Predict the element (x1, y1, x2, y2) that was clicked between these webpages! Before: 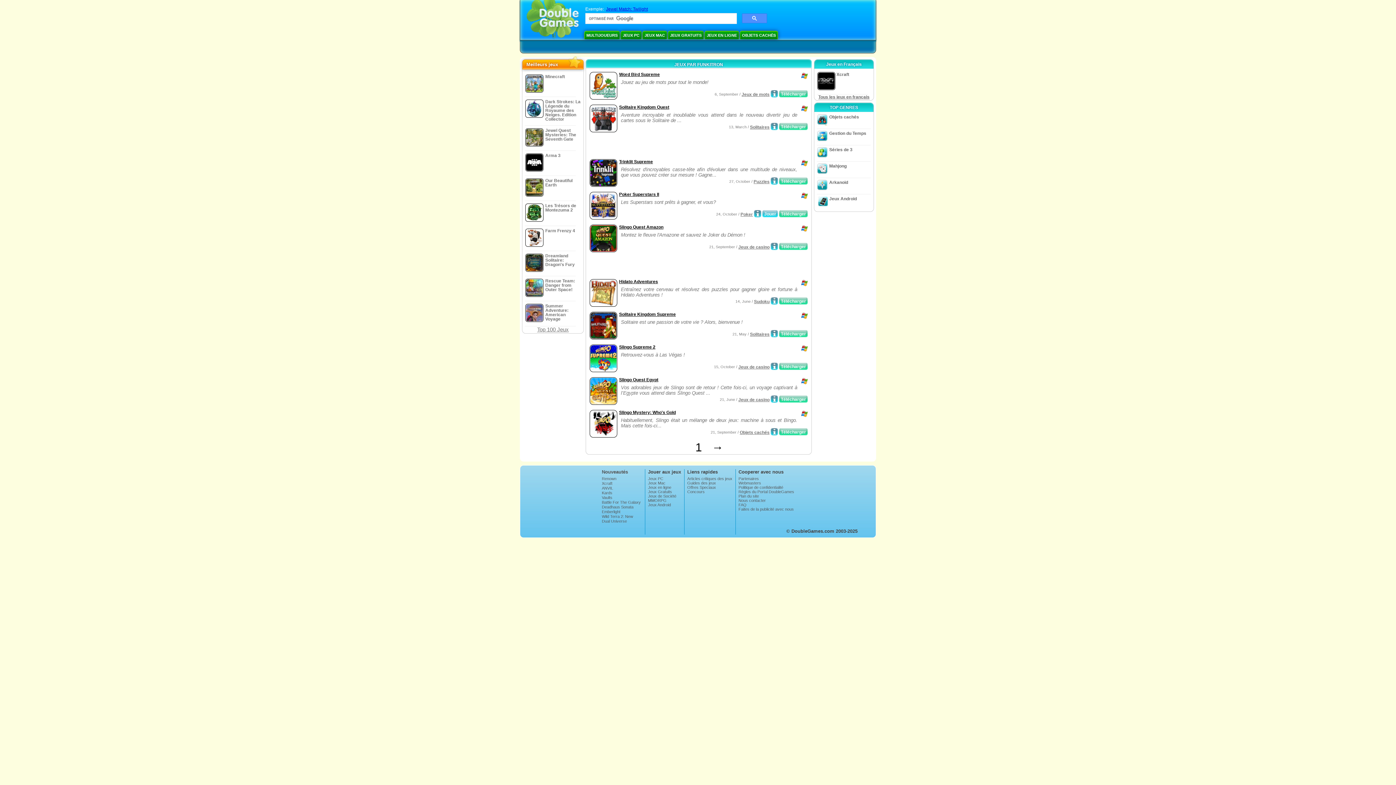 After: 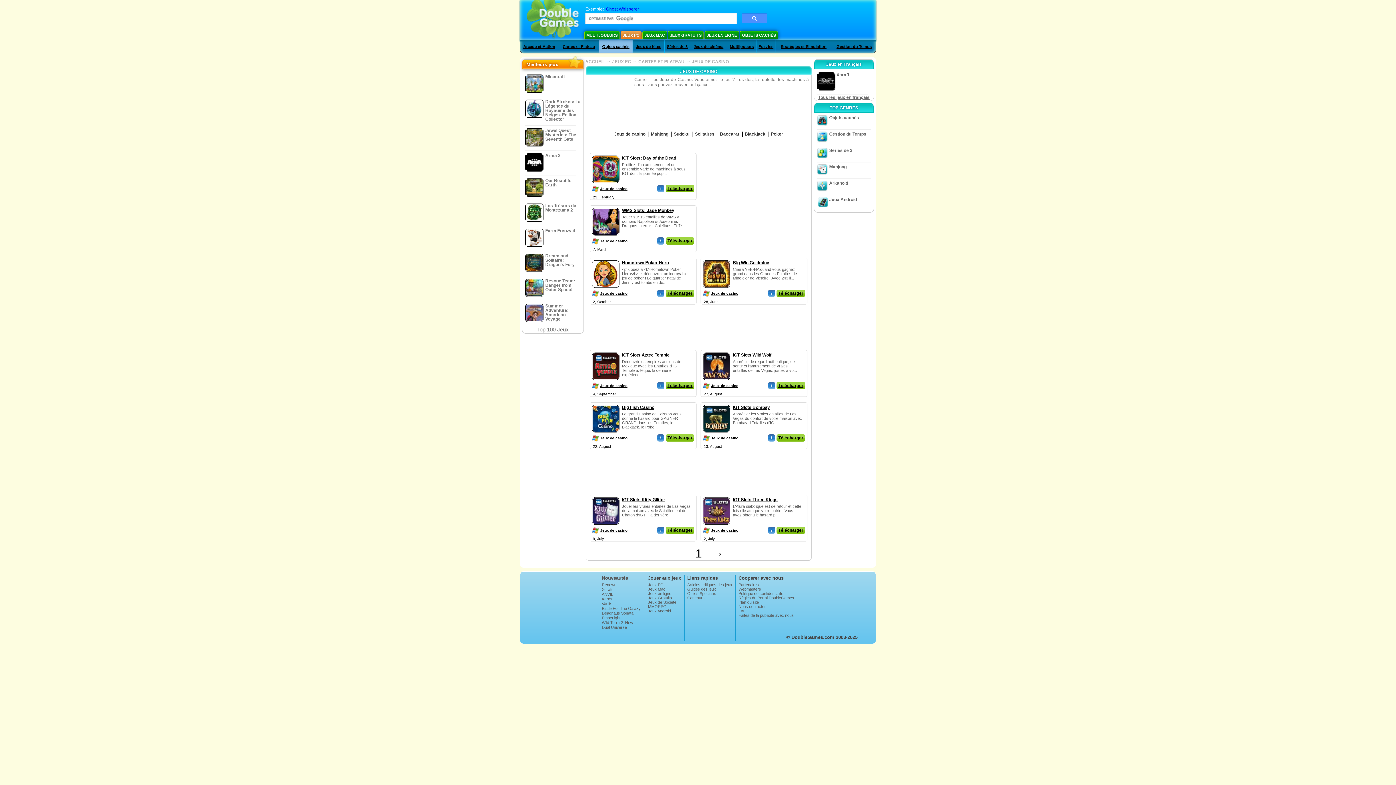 Action: bbox: (738, 244, 769, 249) label: Jeux de casino